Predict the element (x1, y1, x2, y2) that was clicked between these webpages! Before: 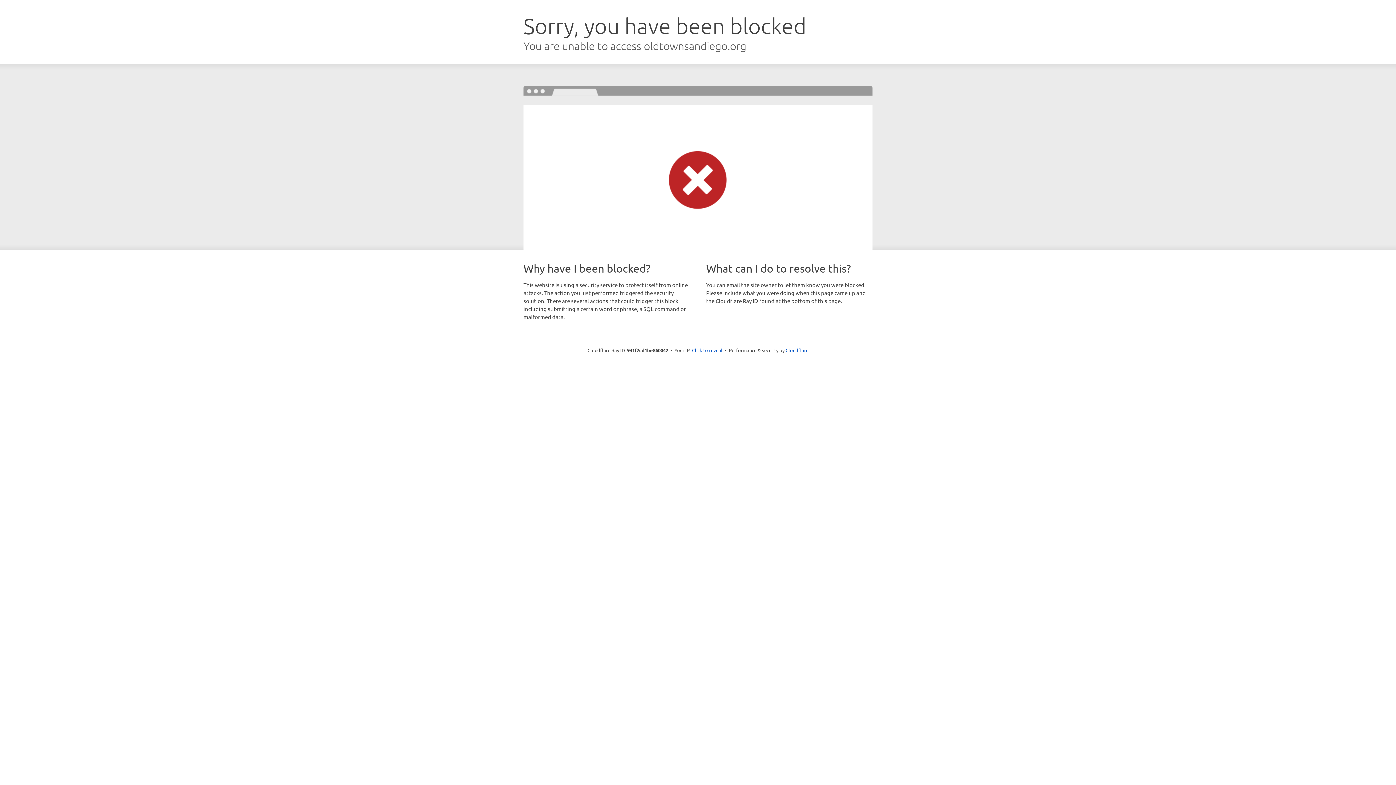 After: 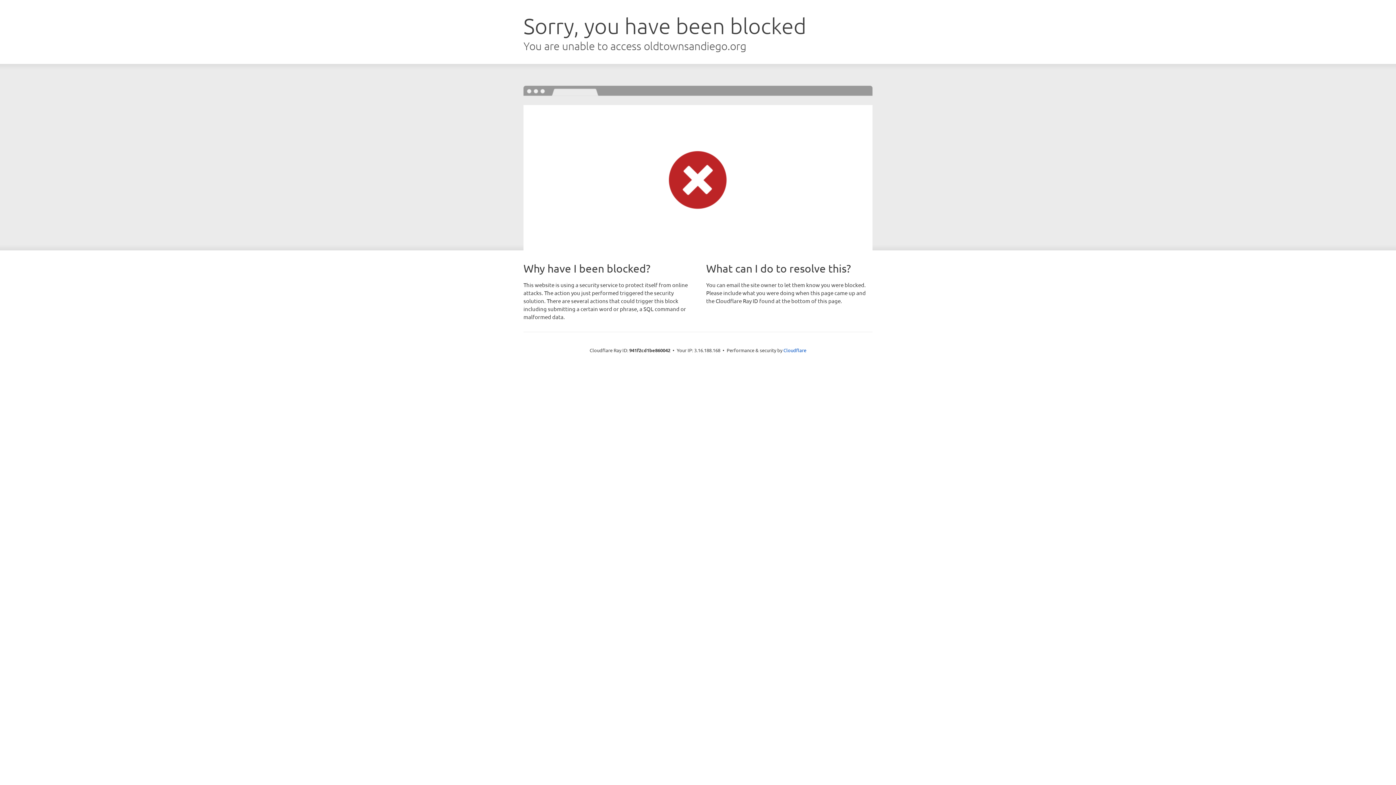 Action: label: Click to reveal bbox: (692, 346, 722, 353)